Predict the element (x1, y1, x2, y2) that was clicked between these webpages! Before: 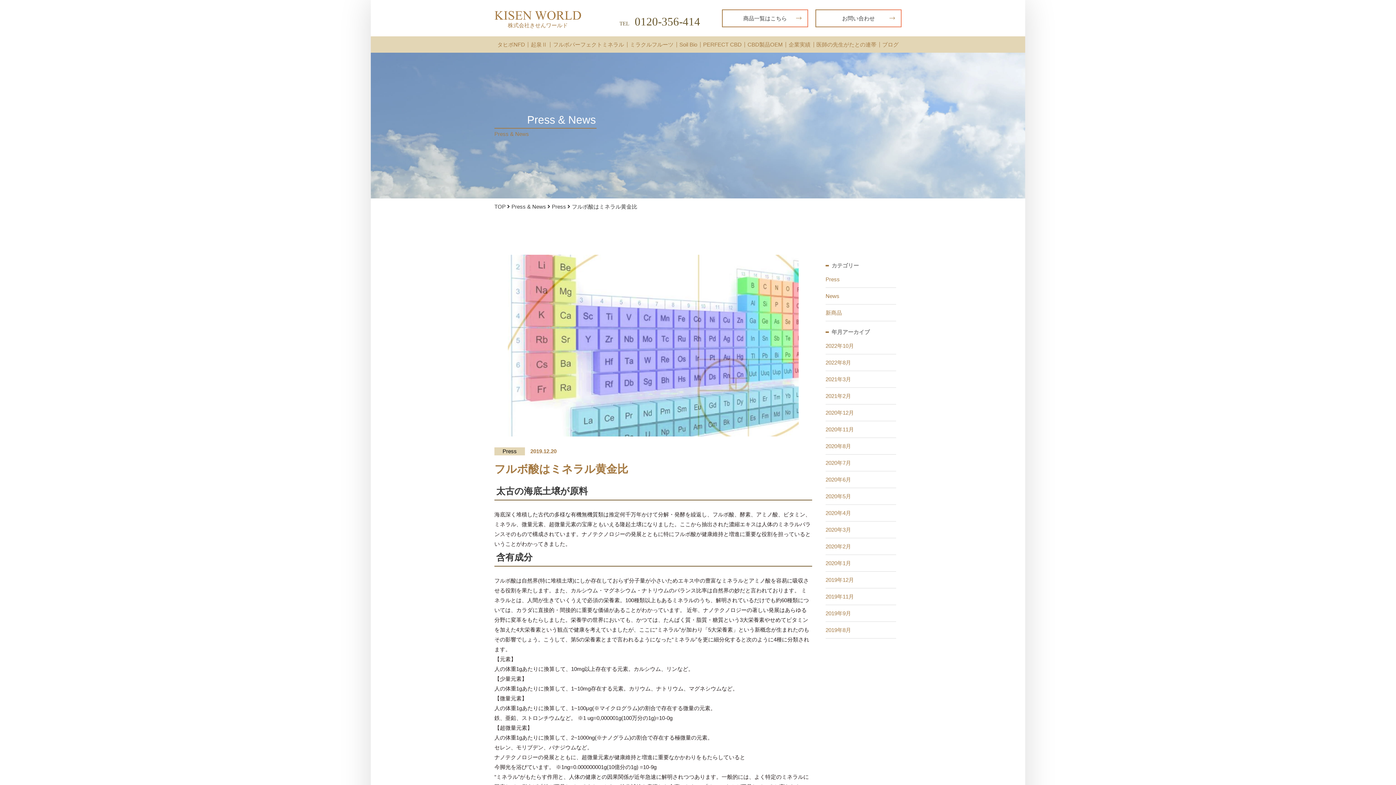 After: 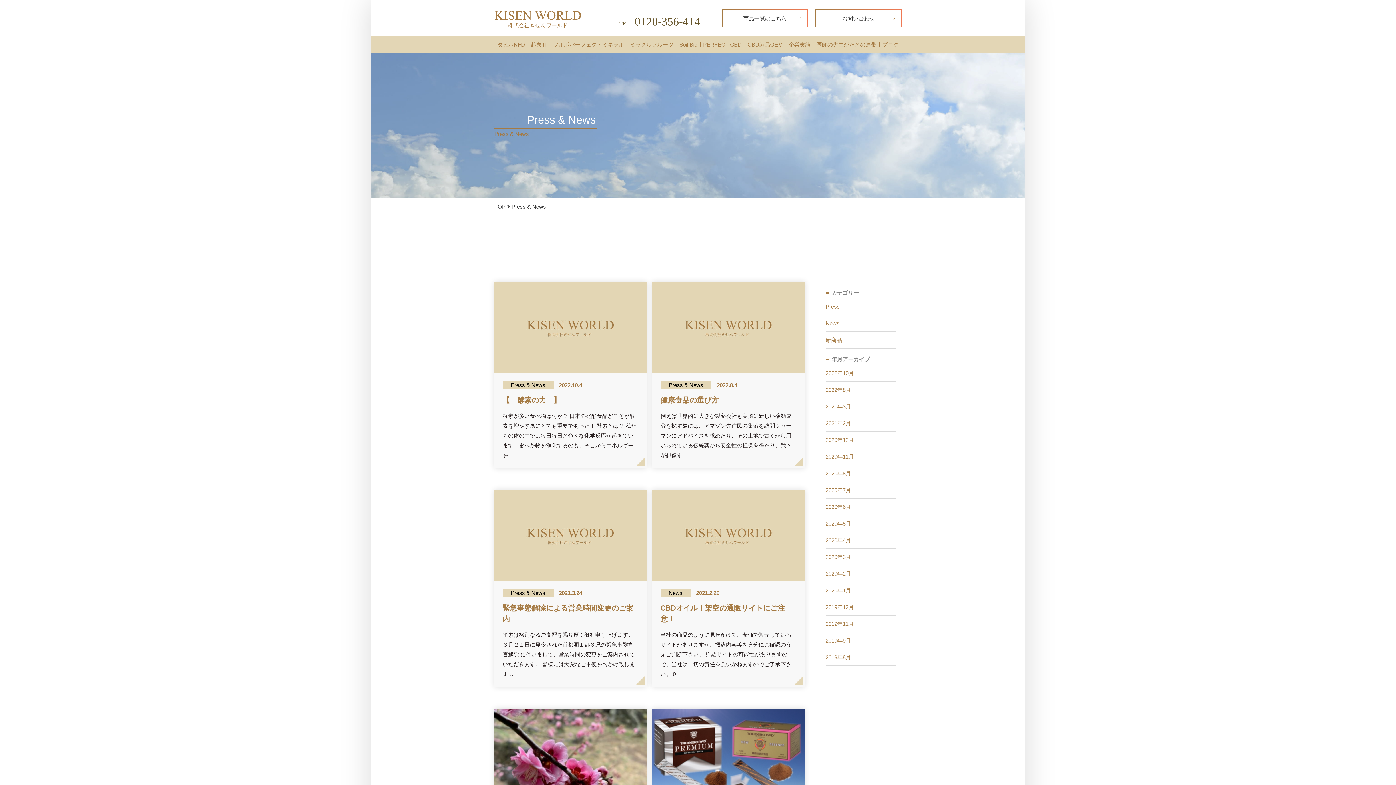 Action: bbox: (879, 36, 901, 52) label: ブログ